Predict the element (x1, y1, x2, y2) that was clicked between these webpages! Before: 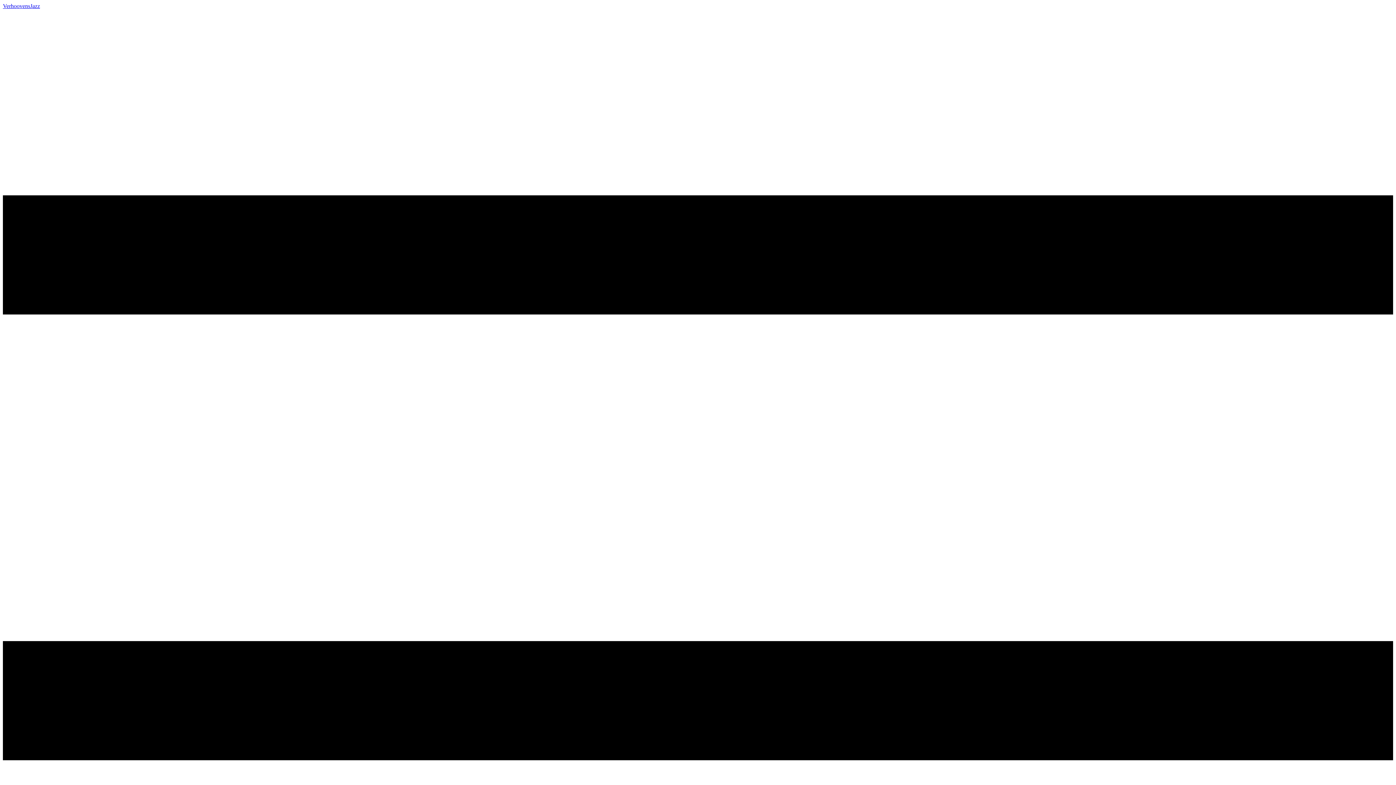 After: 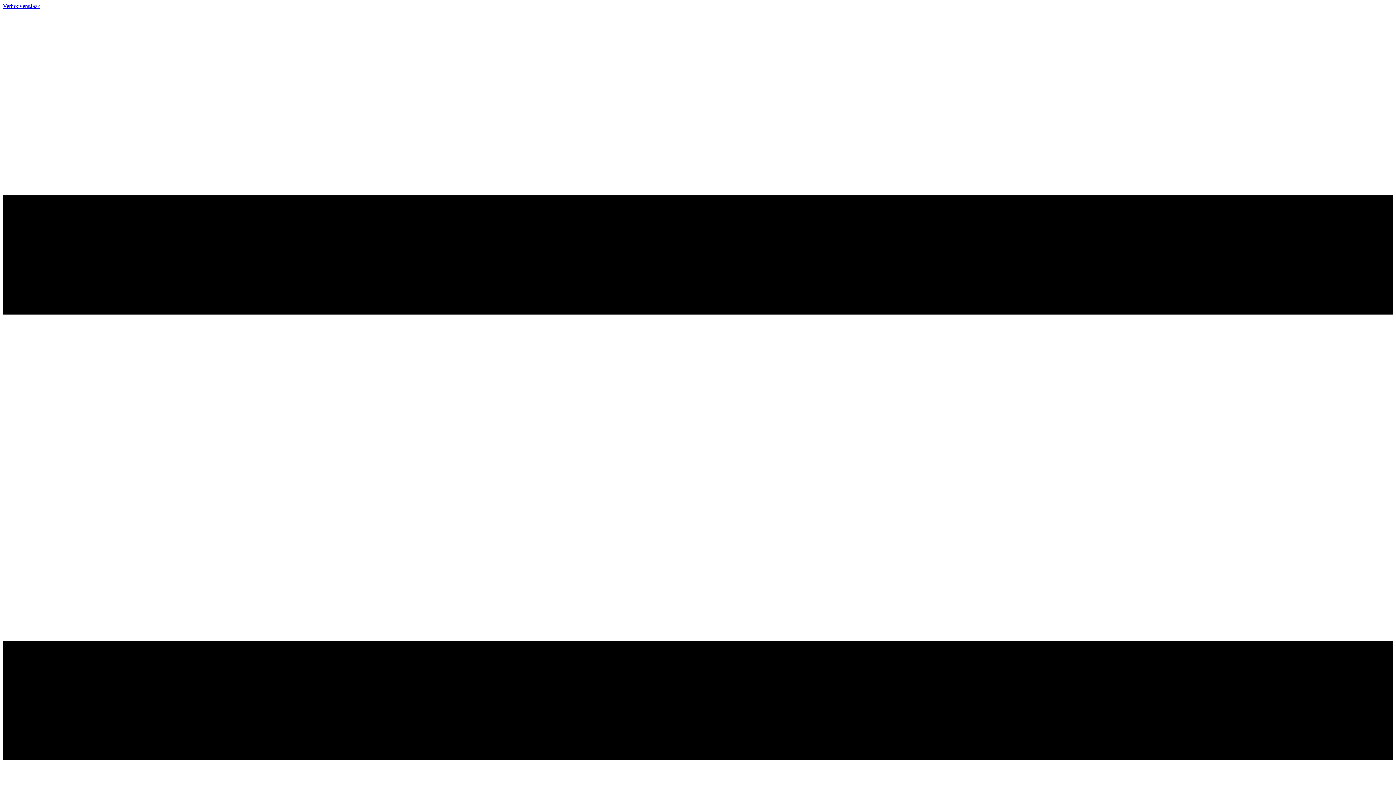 Action: label: VerhoovensJazz bbox: (2, 2, 40, 9)